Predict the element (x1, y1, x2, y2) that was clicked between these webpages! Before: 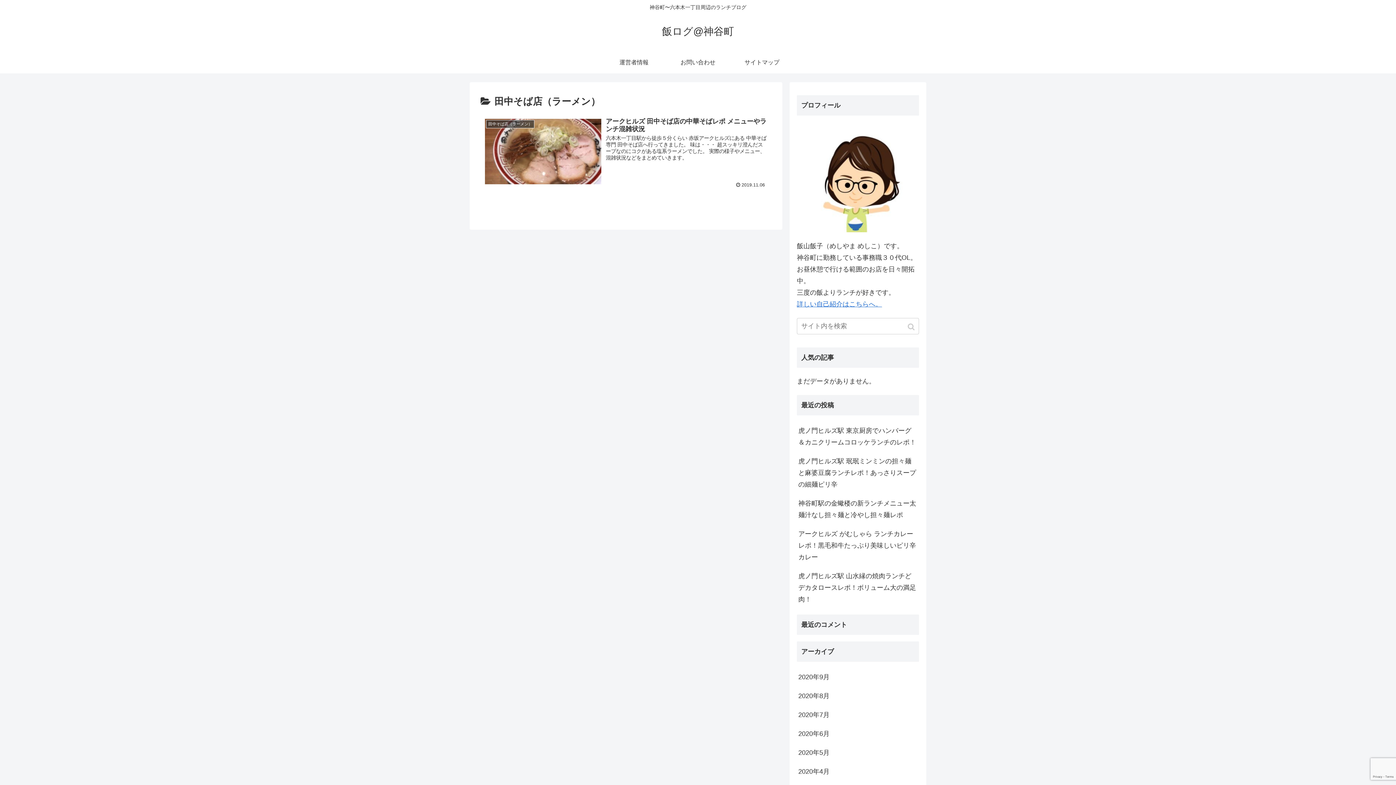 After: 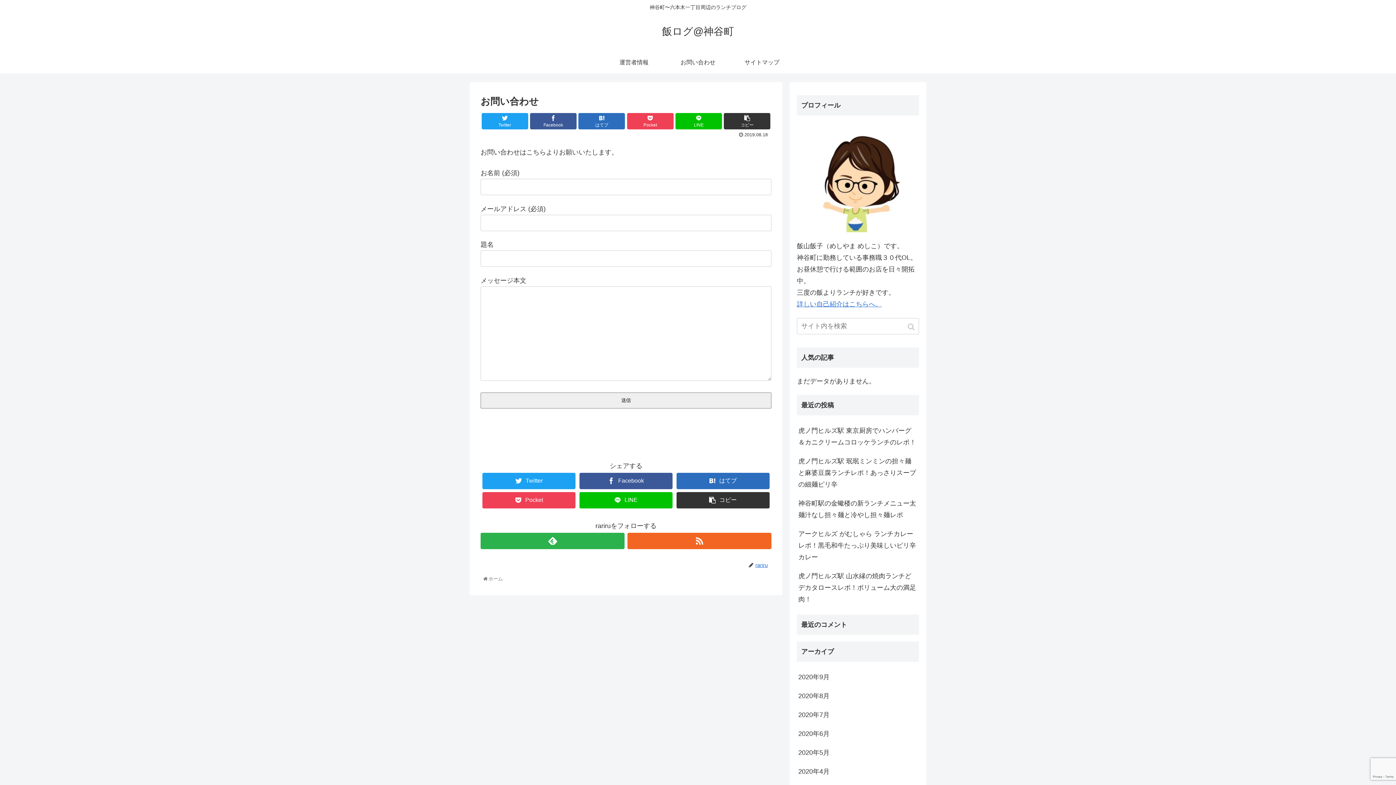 Action: bbox: (666, 51, 730, 73) label: お問い合わせ